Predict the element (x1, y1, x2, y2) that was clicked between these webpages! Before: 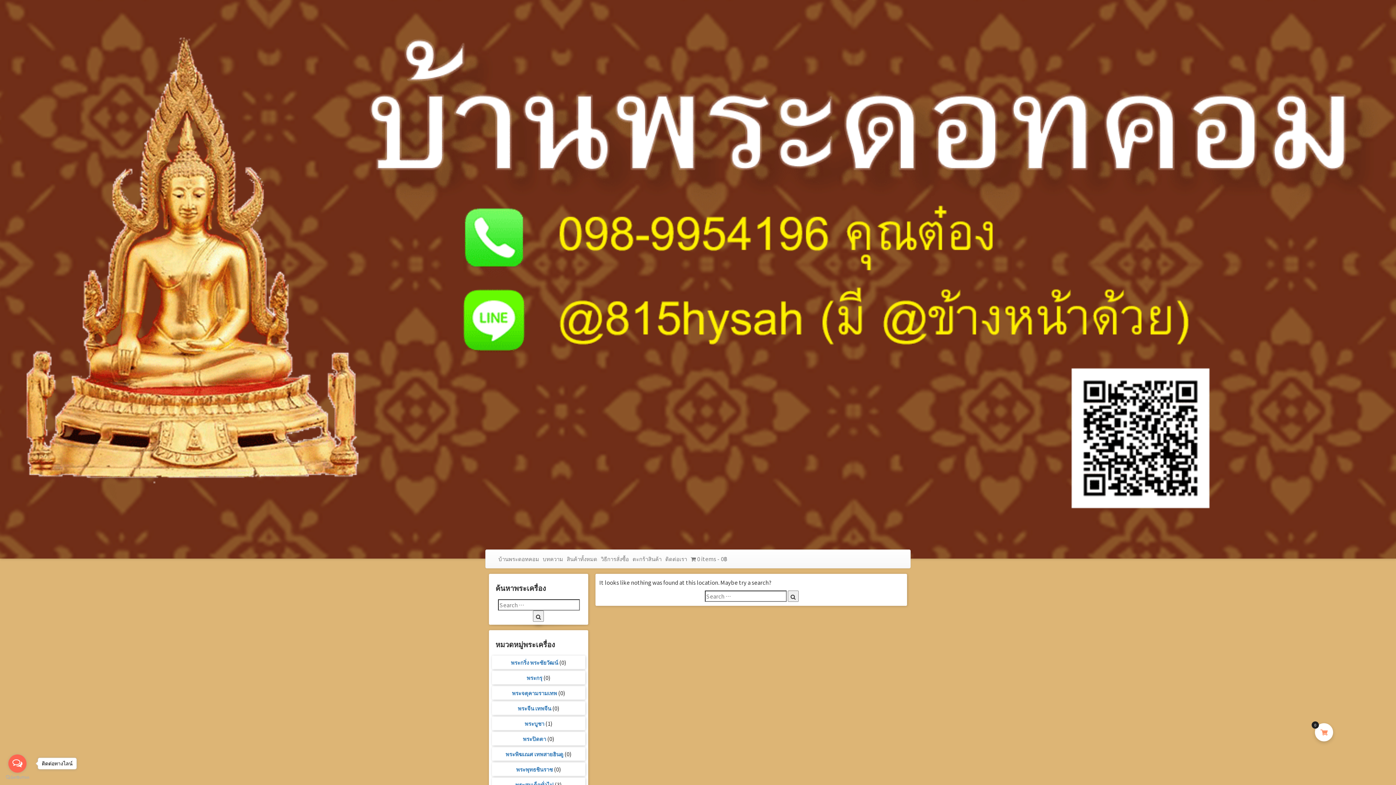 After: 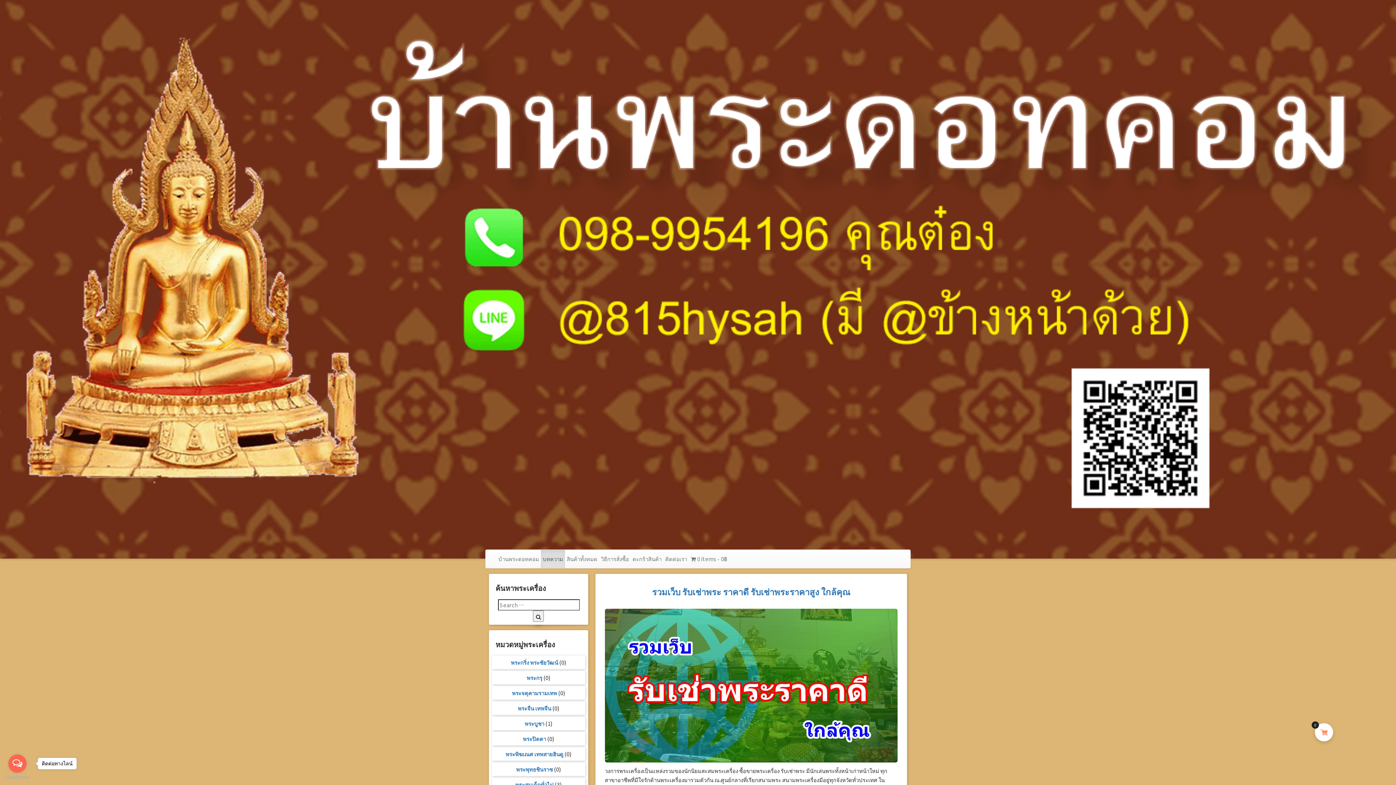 Action: label: บทความ bbox: (541, 550, 565, 568)